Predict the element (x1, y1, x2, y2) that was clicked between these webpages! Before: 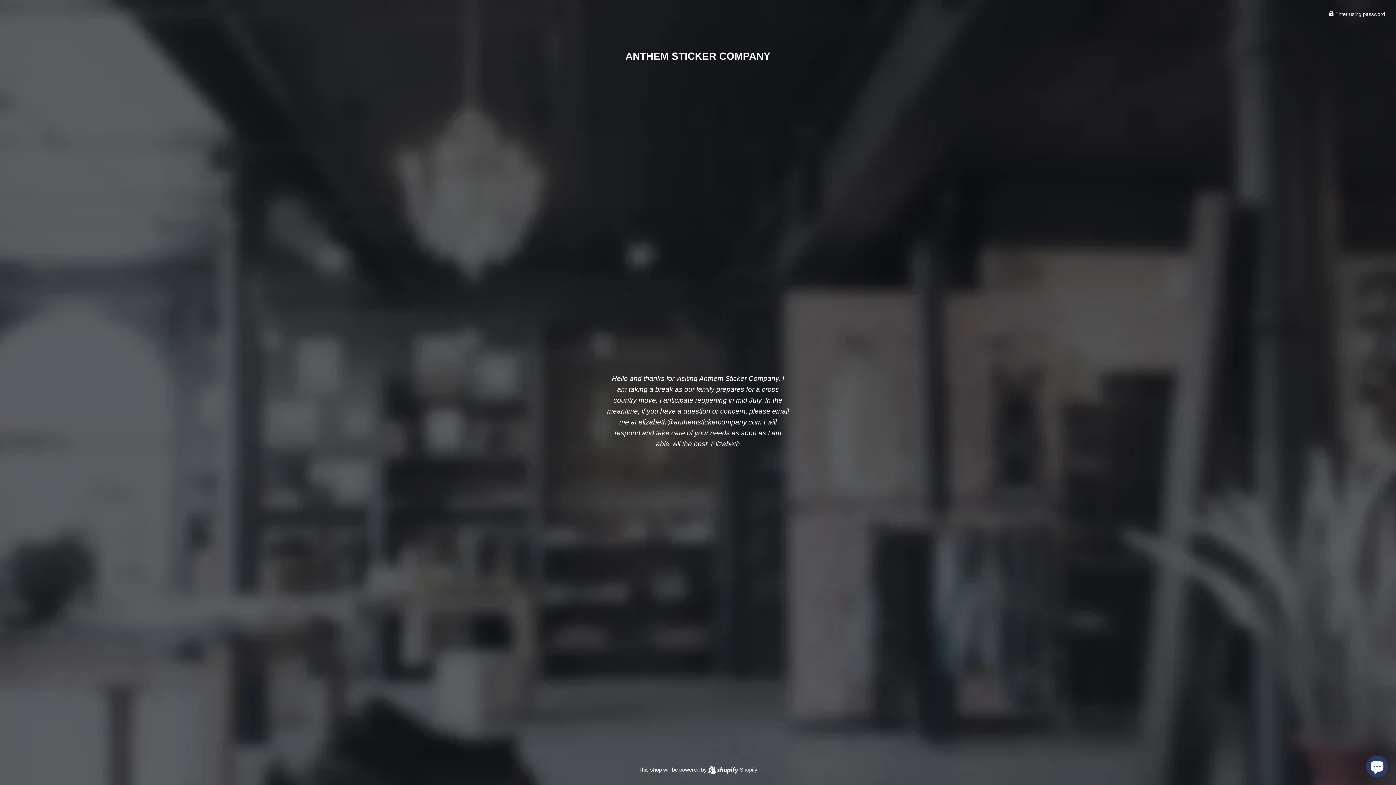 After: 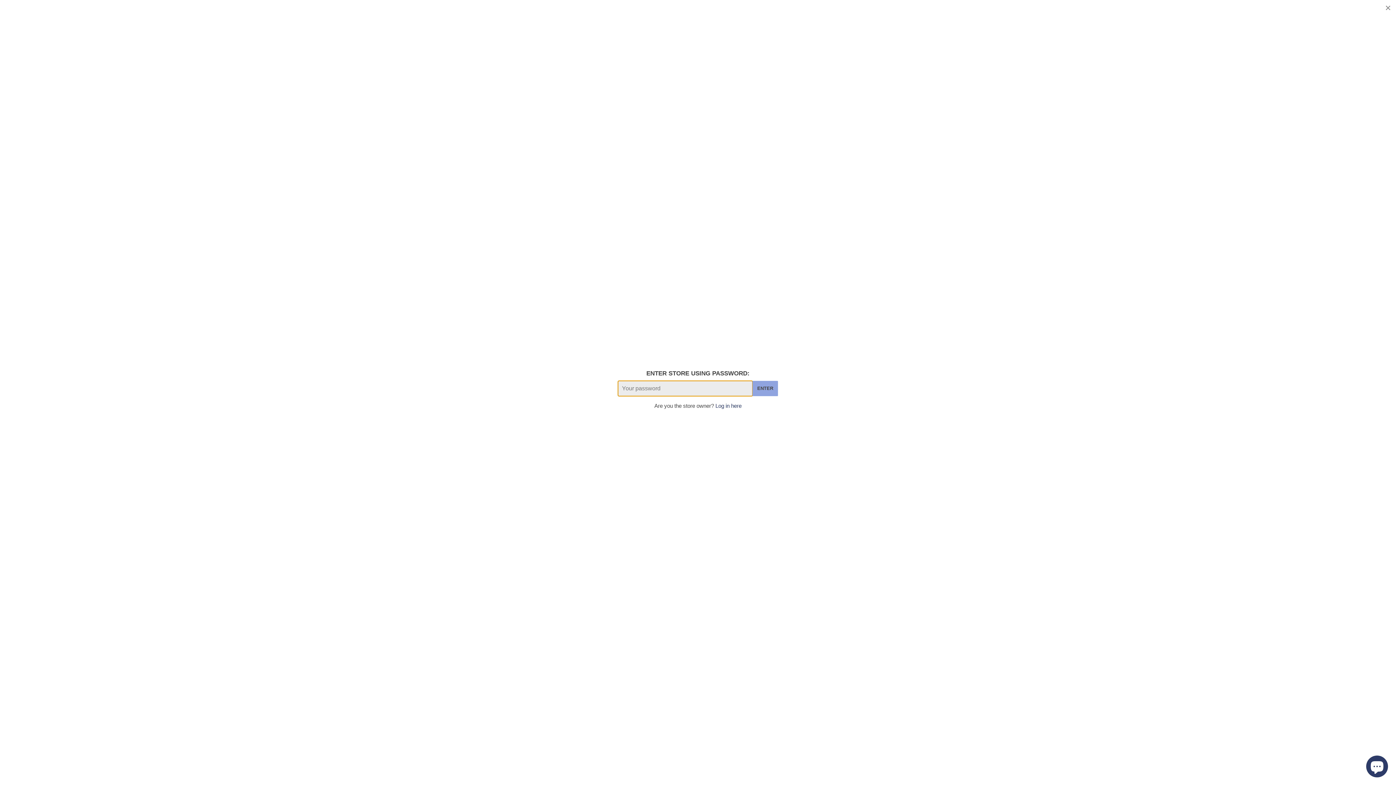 Action: bbox: (1329, 11, 1385, 17) label:  Enter using password